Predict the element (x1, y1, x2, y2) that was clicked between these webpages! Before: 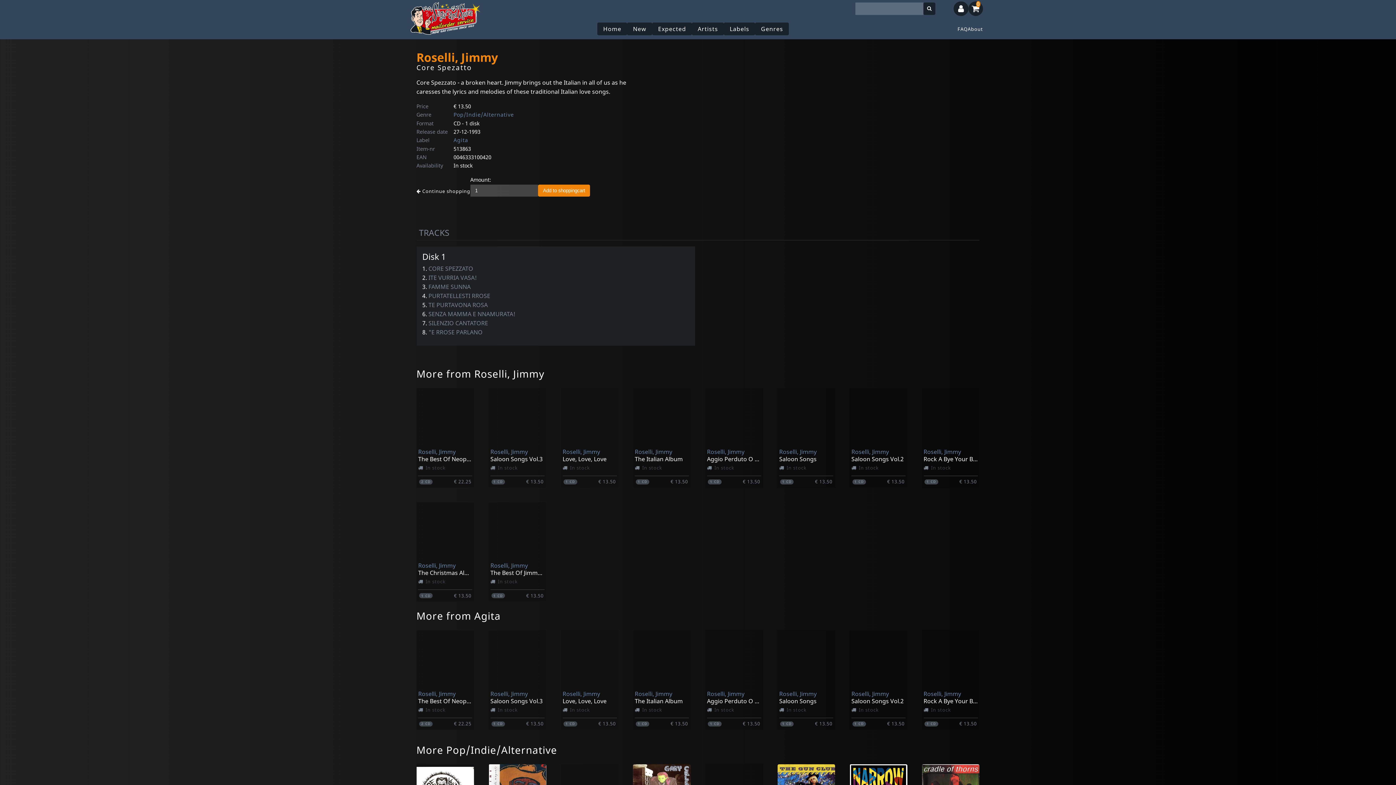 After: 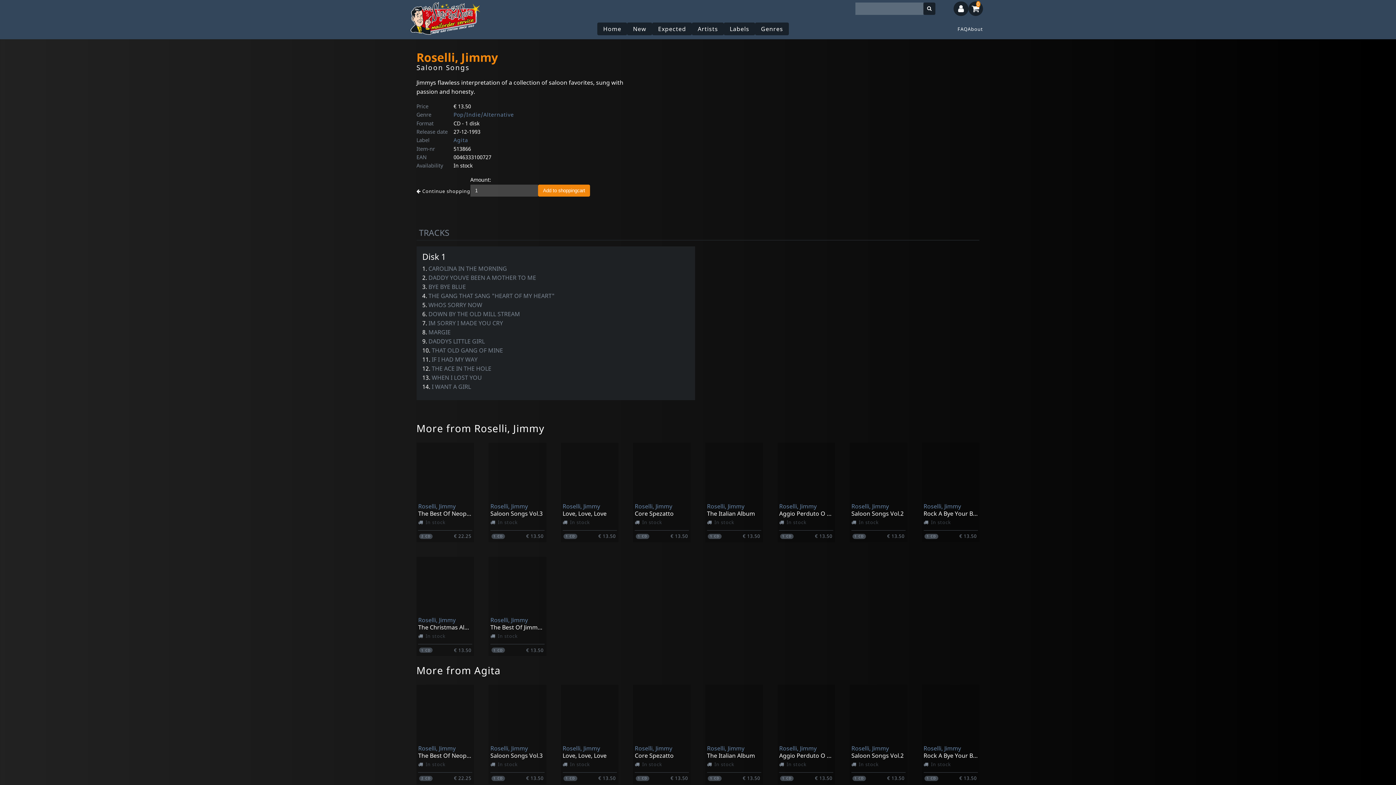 Action: label: Roselli, Jimmy
Saloon Songs
In stock
1 CD
€ 13.50 bbox: (779, 691, 833, 730)